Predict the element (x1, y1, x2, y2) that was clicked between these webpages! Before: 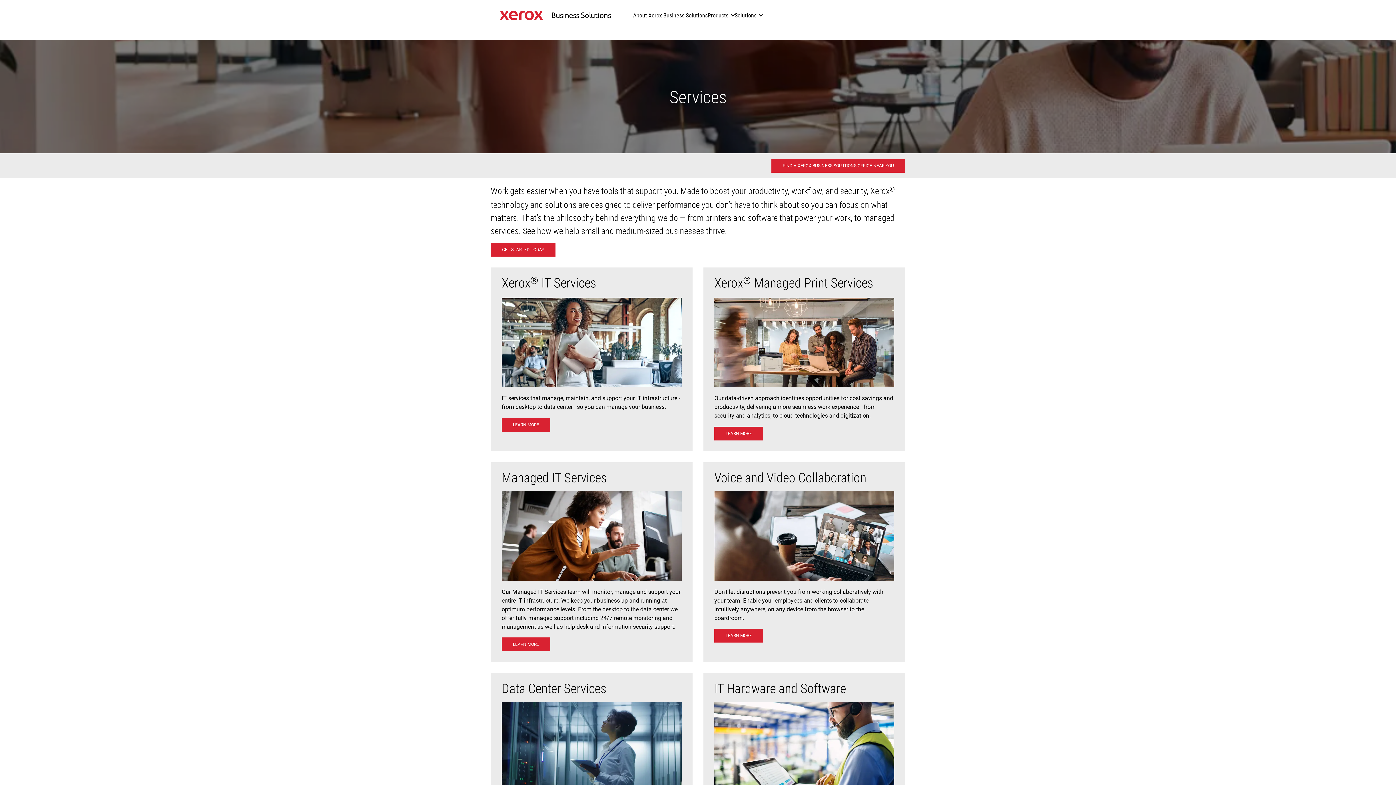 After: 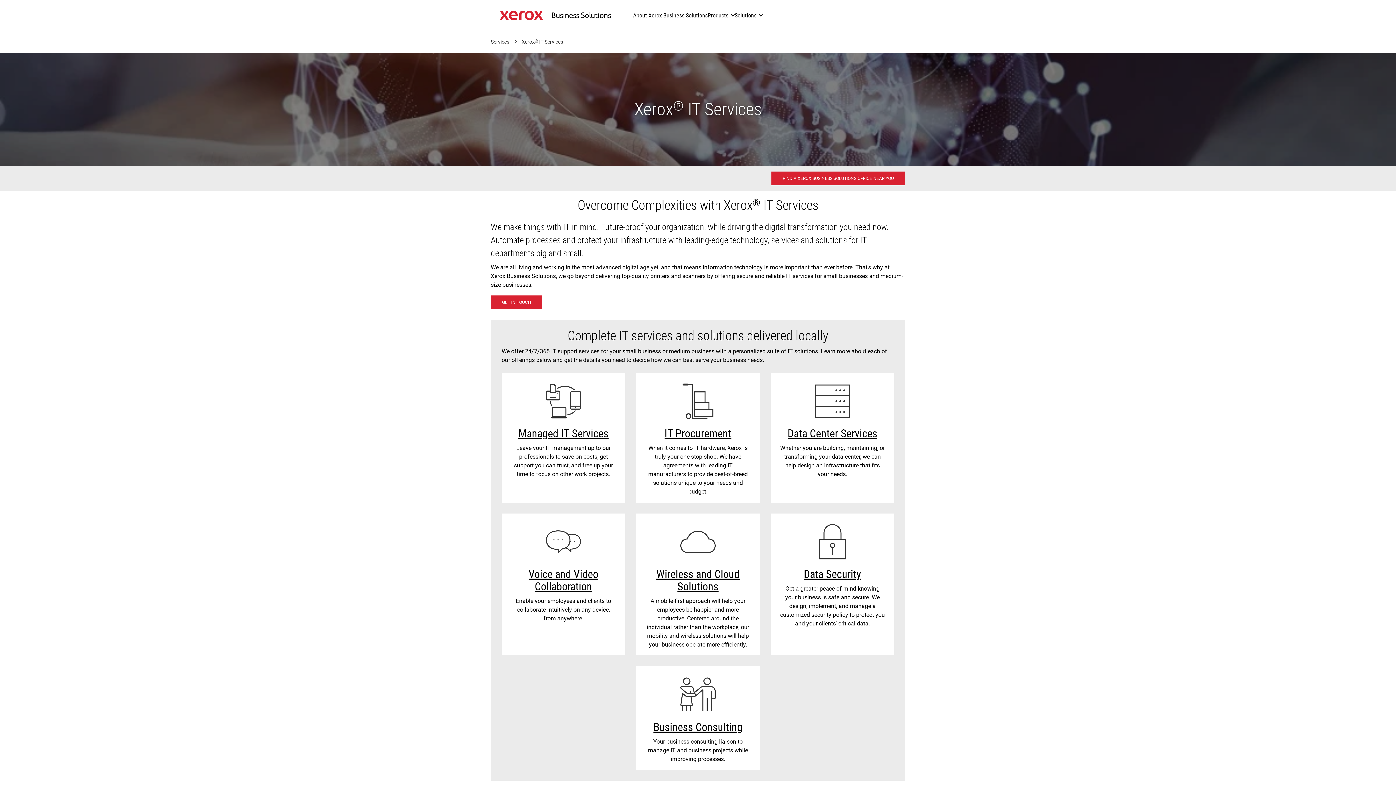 Action: label: Learn more - Xerox® IT Services bbox: (501, 418, 550, 431)